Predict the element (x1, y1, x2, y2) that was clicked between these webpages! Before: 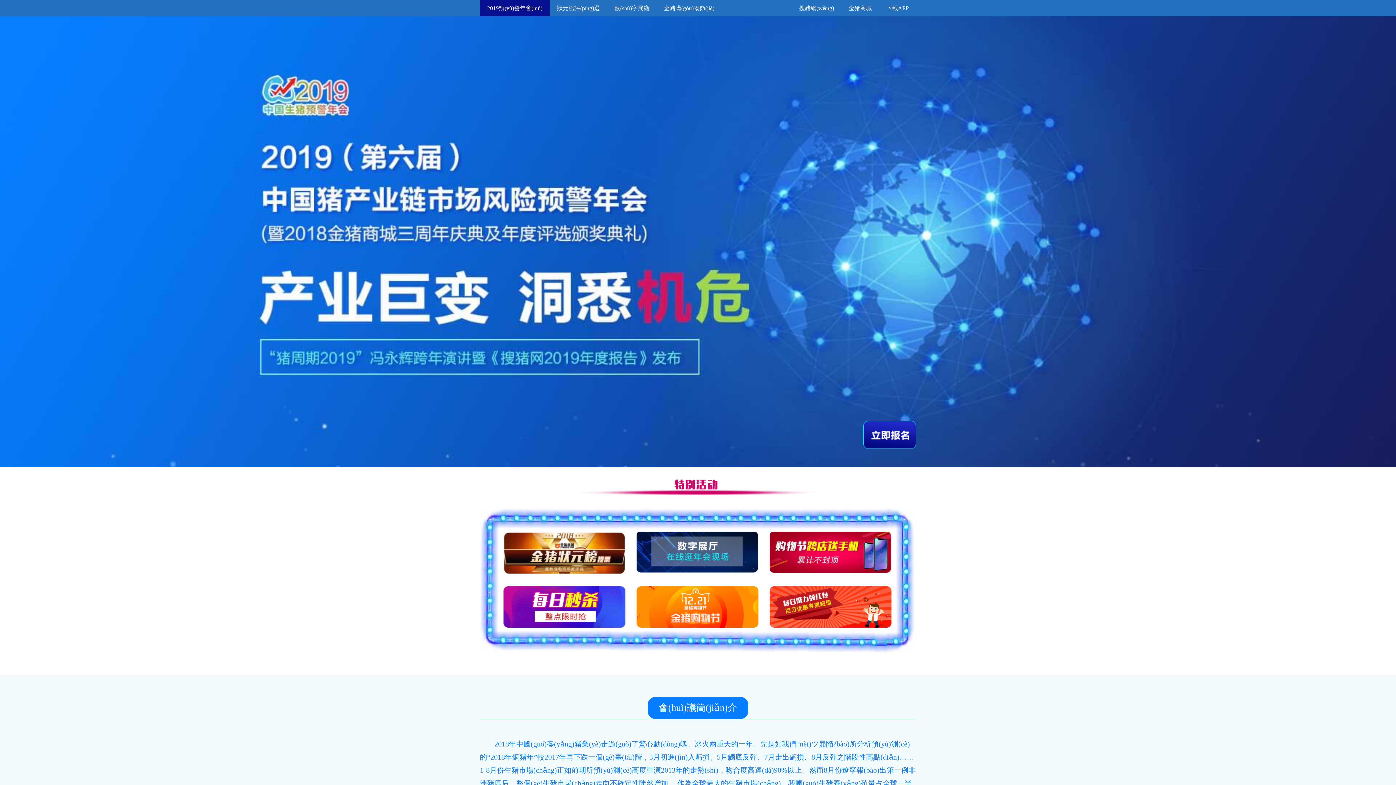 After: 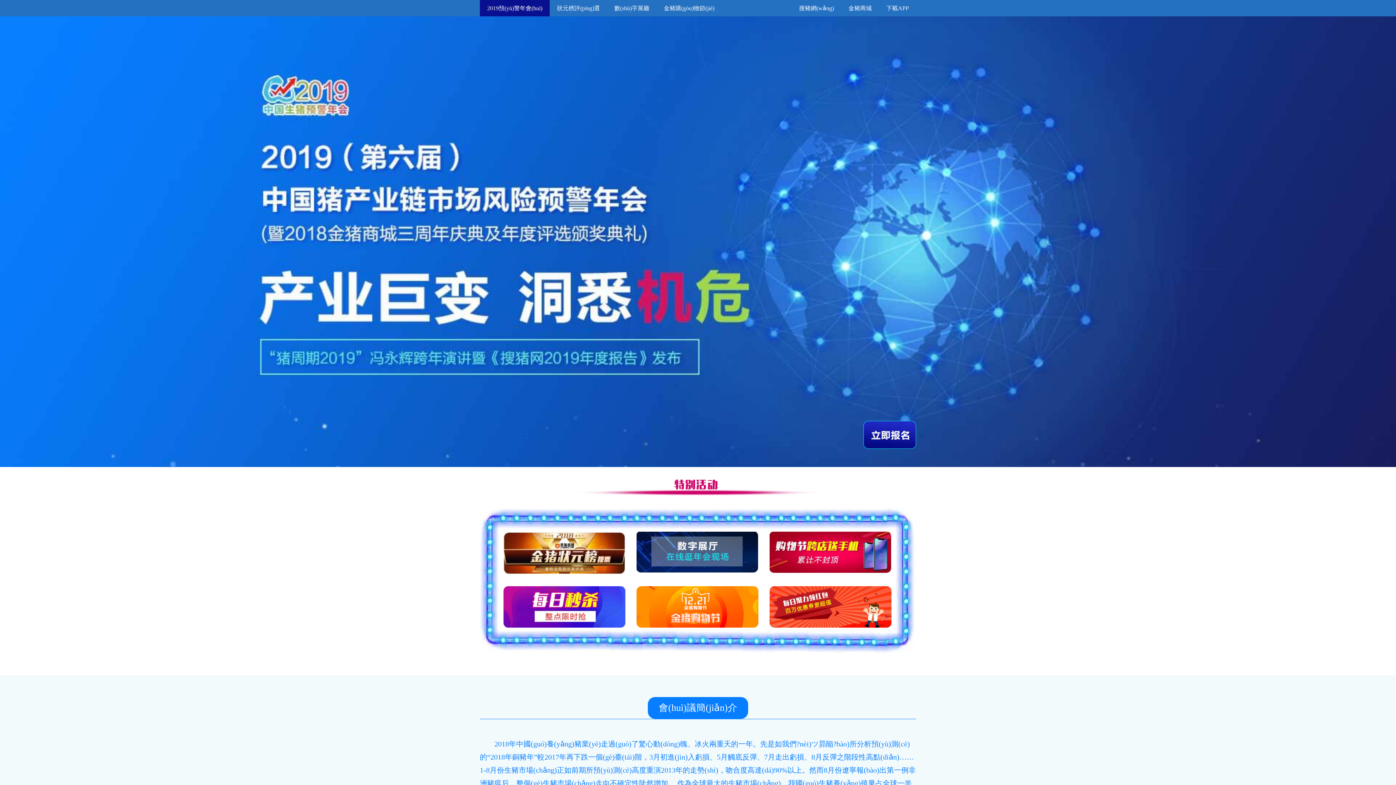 Action: bbox: (769, 569, 892, 574)